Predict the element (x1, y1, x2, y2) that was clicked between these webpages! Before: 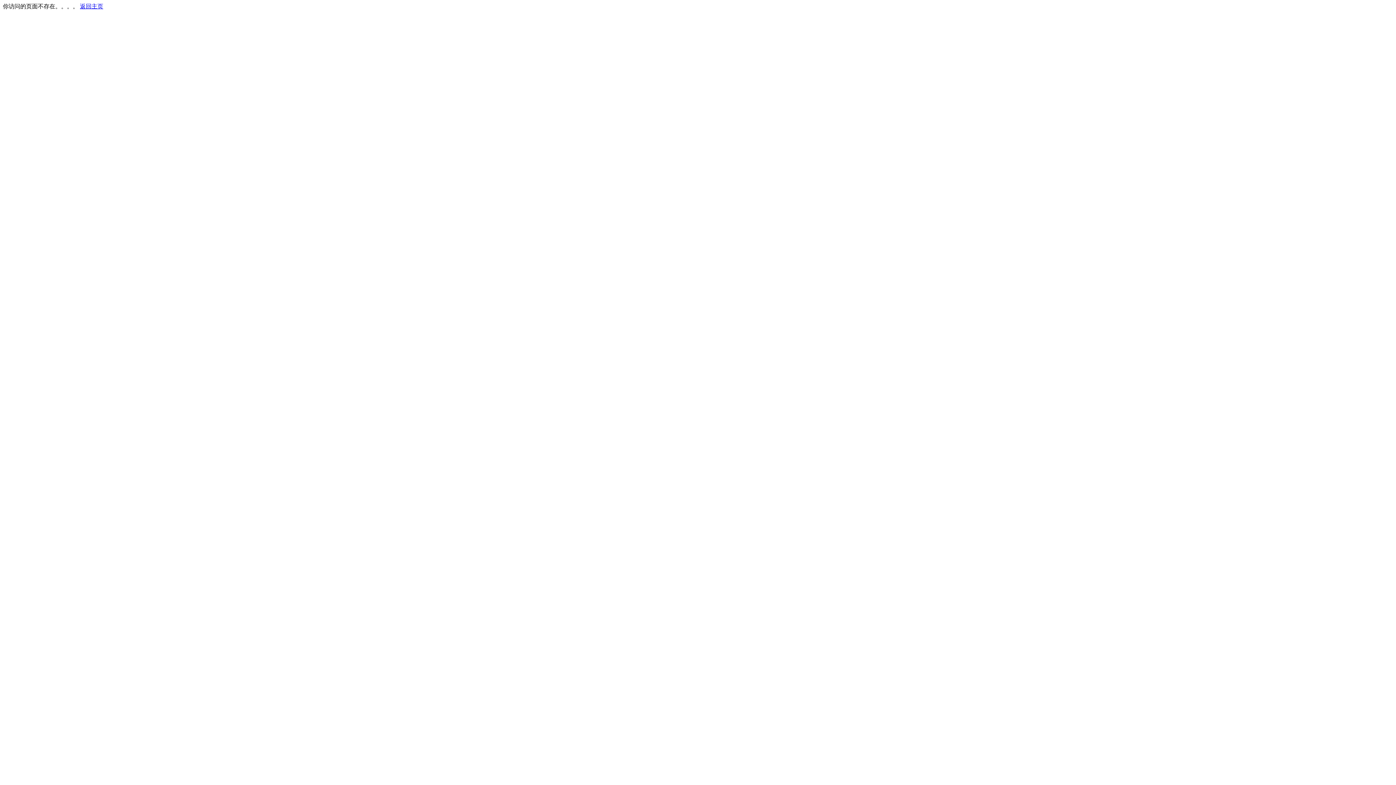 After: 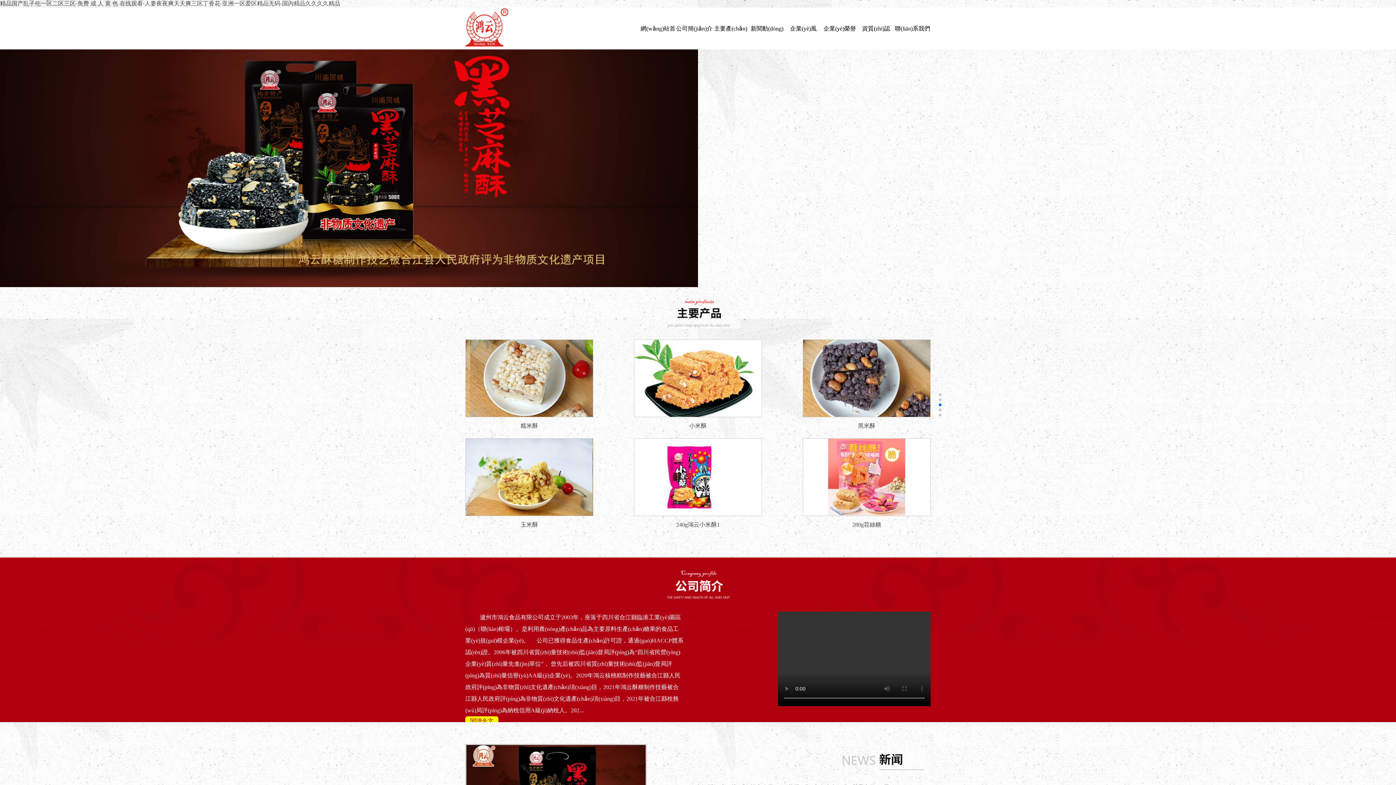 Action: label: 返回主页 bbox: (80, 3, 103, 9)